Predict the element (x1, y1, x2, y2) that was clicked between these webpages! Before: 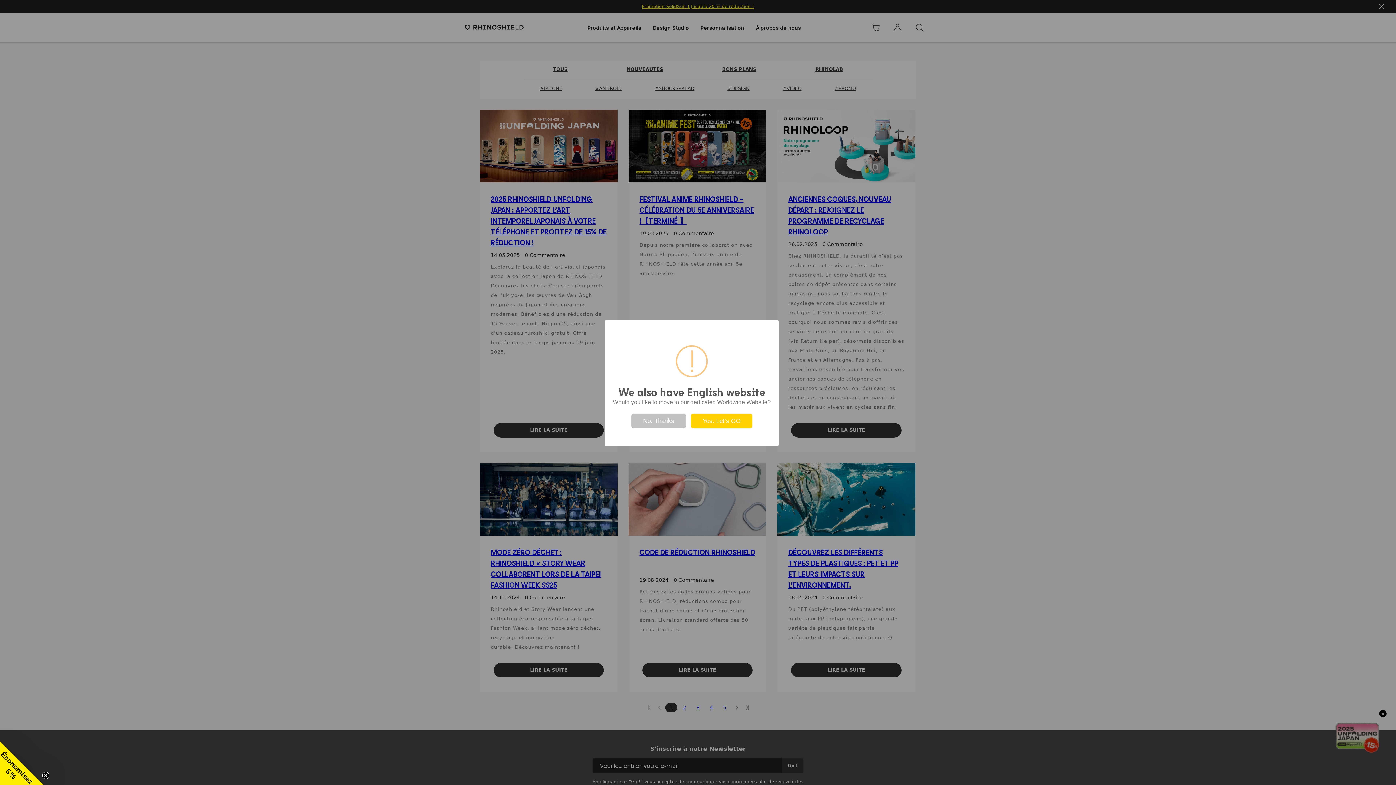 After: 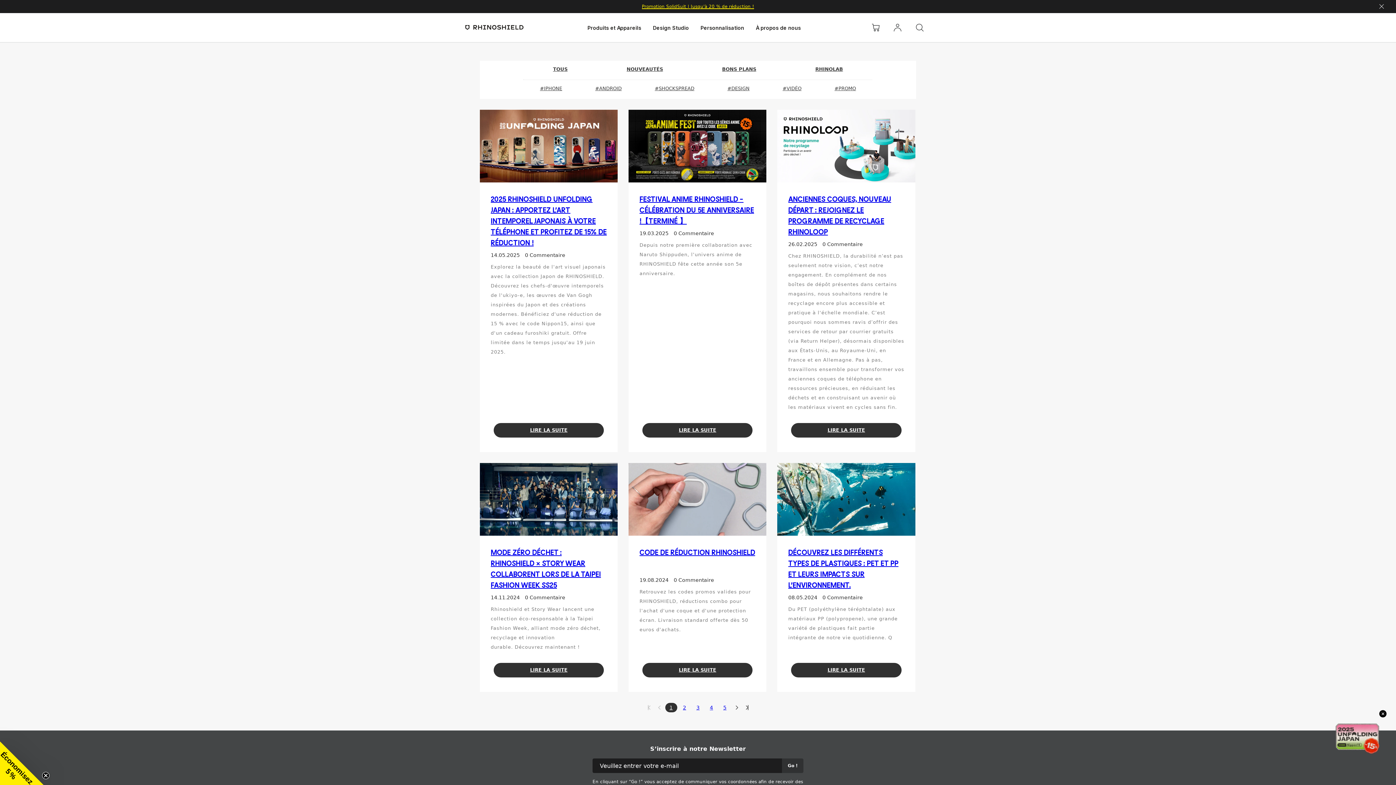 Action: label: No. Thanks bbox: (631, 414, 686, 428)